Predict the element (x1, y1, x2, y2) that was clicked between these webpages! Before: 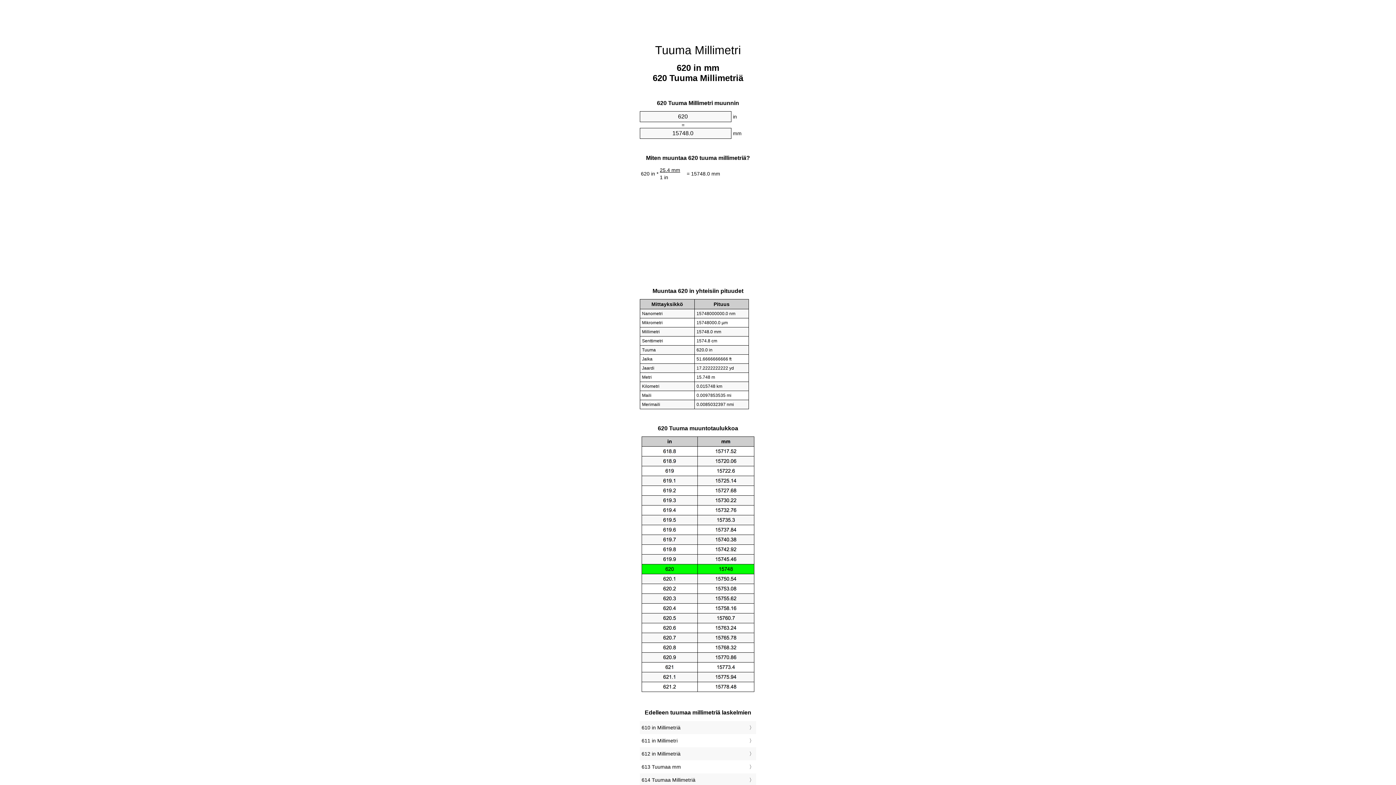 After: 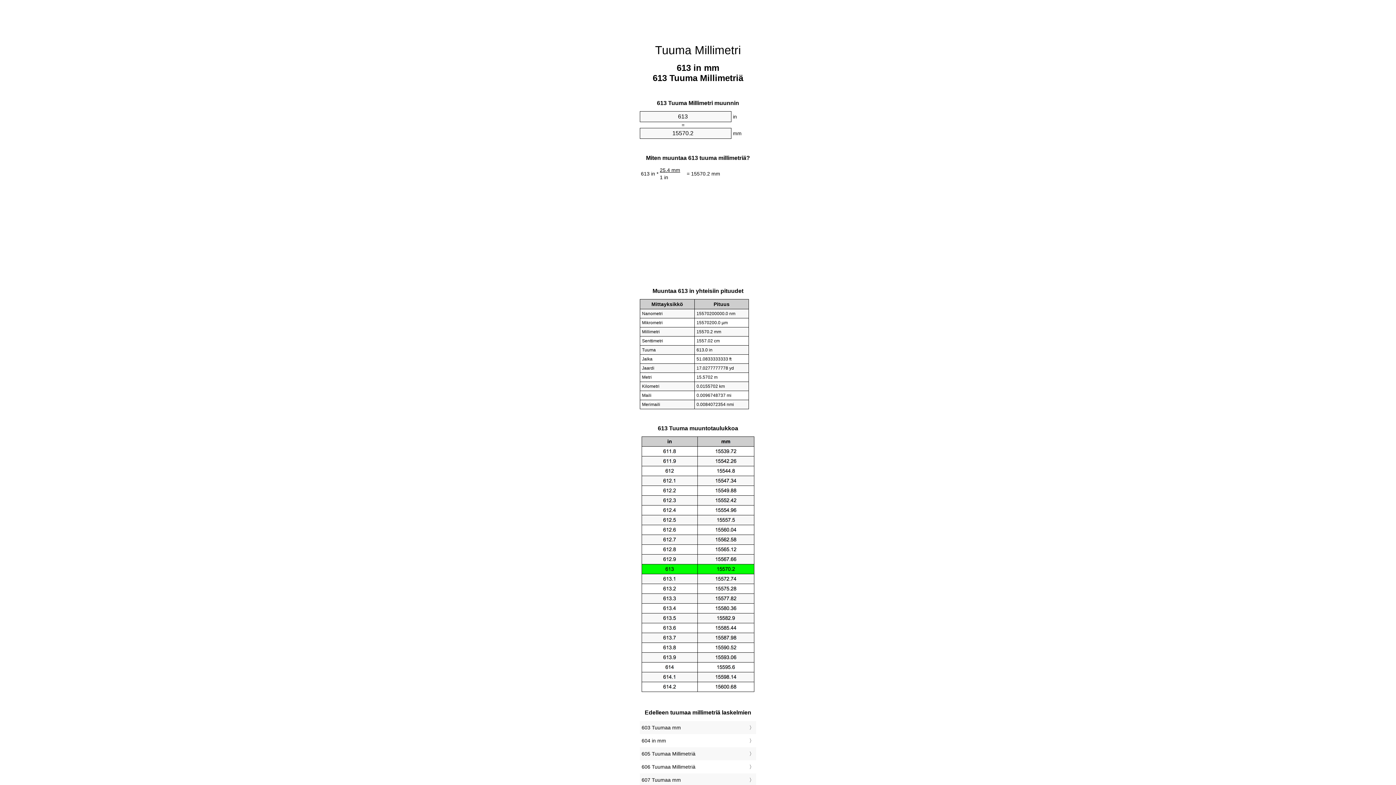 Action: label: 613 Tuumaa mm bbox: (641, 762, 754, 772)